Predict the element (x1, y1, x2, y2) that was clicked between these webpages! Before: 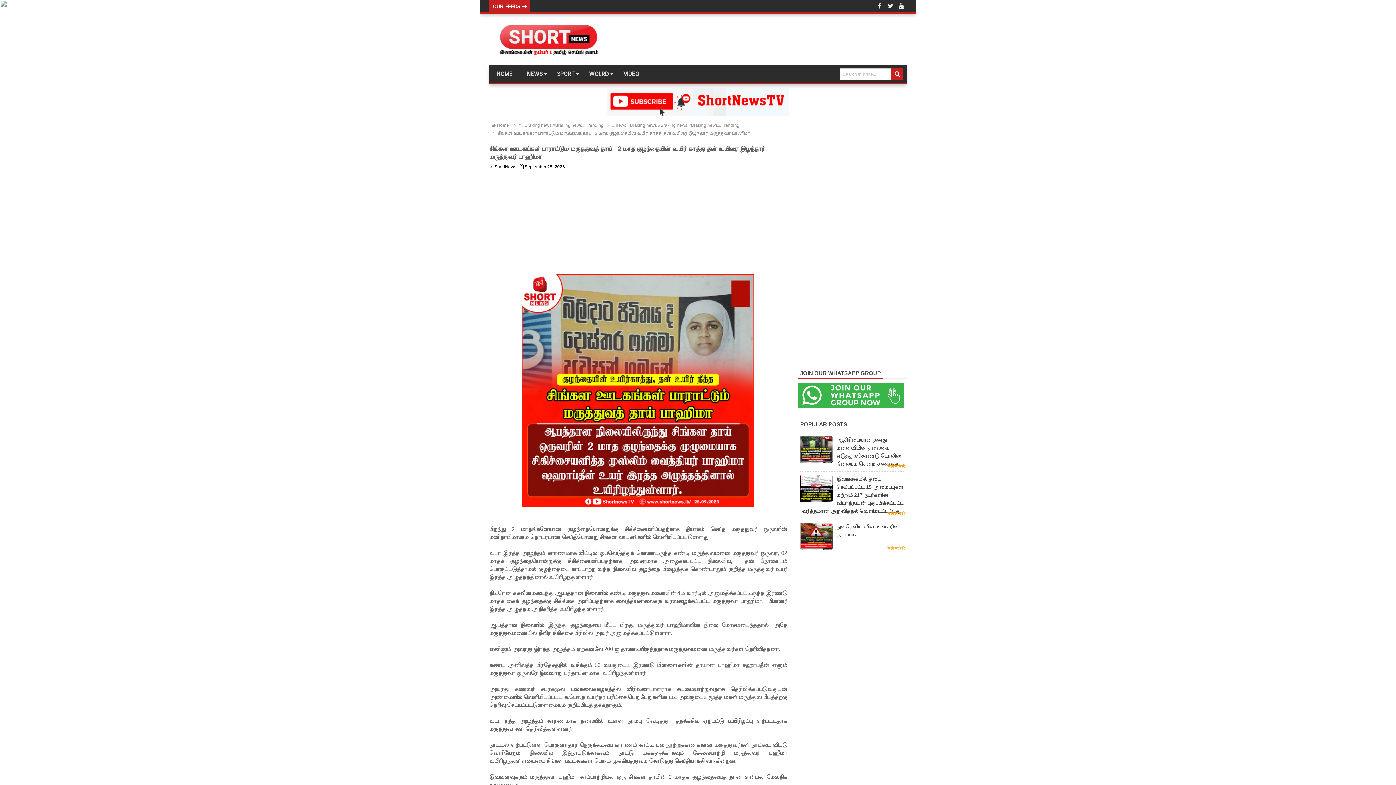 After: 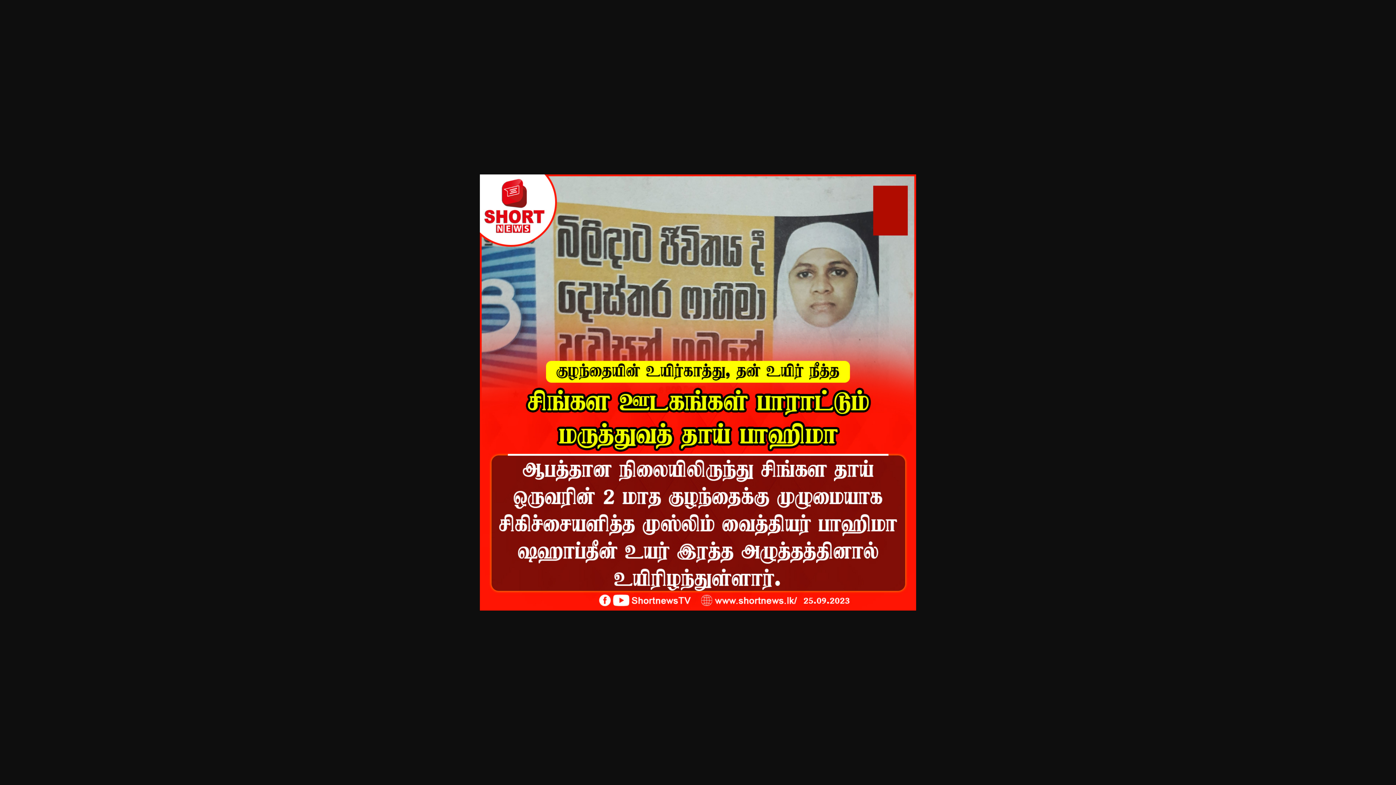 Action: bbox: (521, 502, 754, 508)